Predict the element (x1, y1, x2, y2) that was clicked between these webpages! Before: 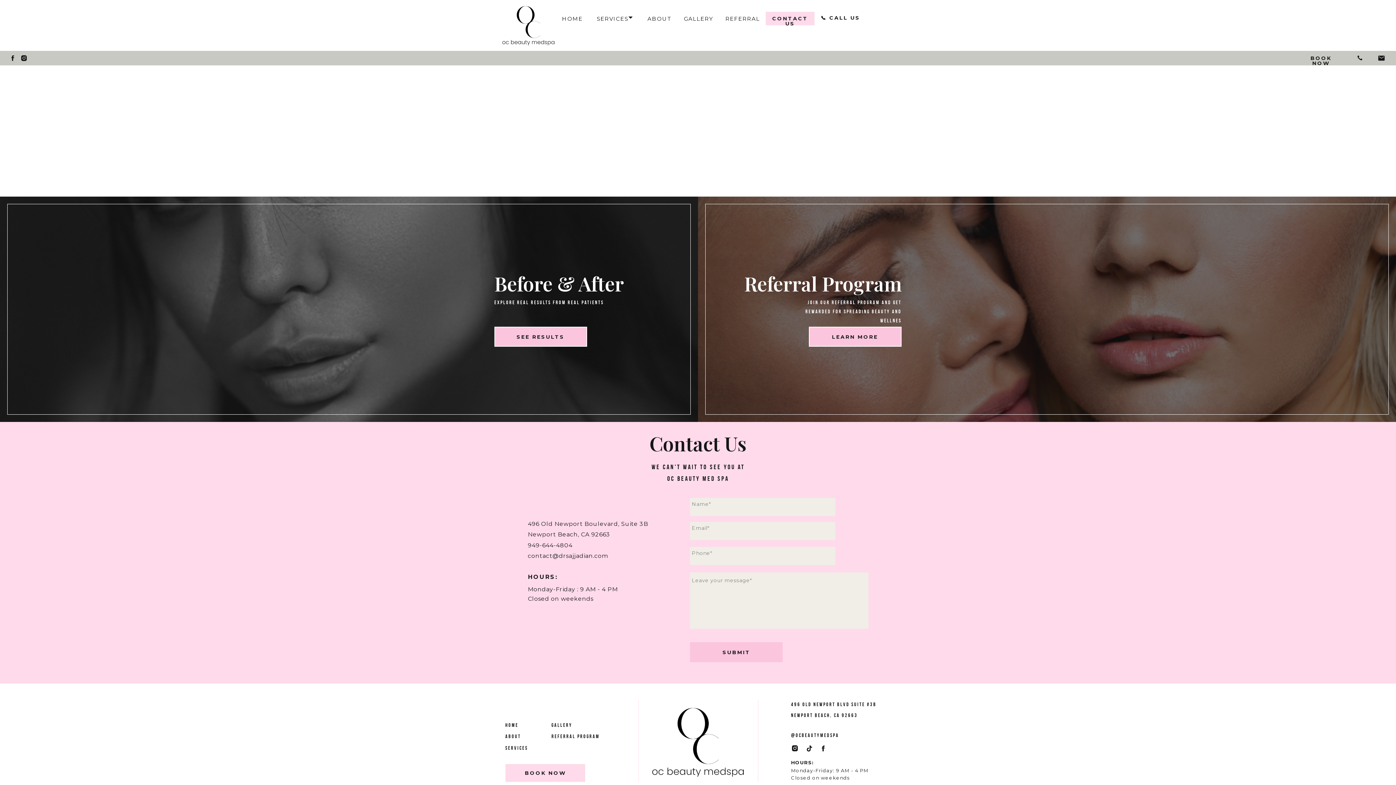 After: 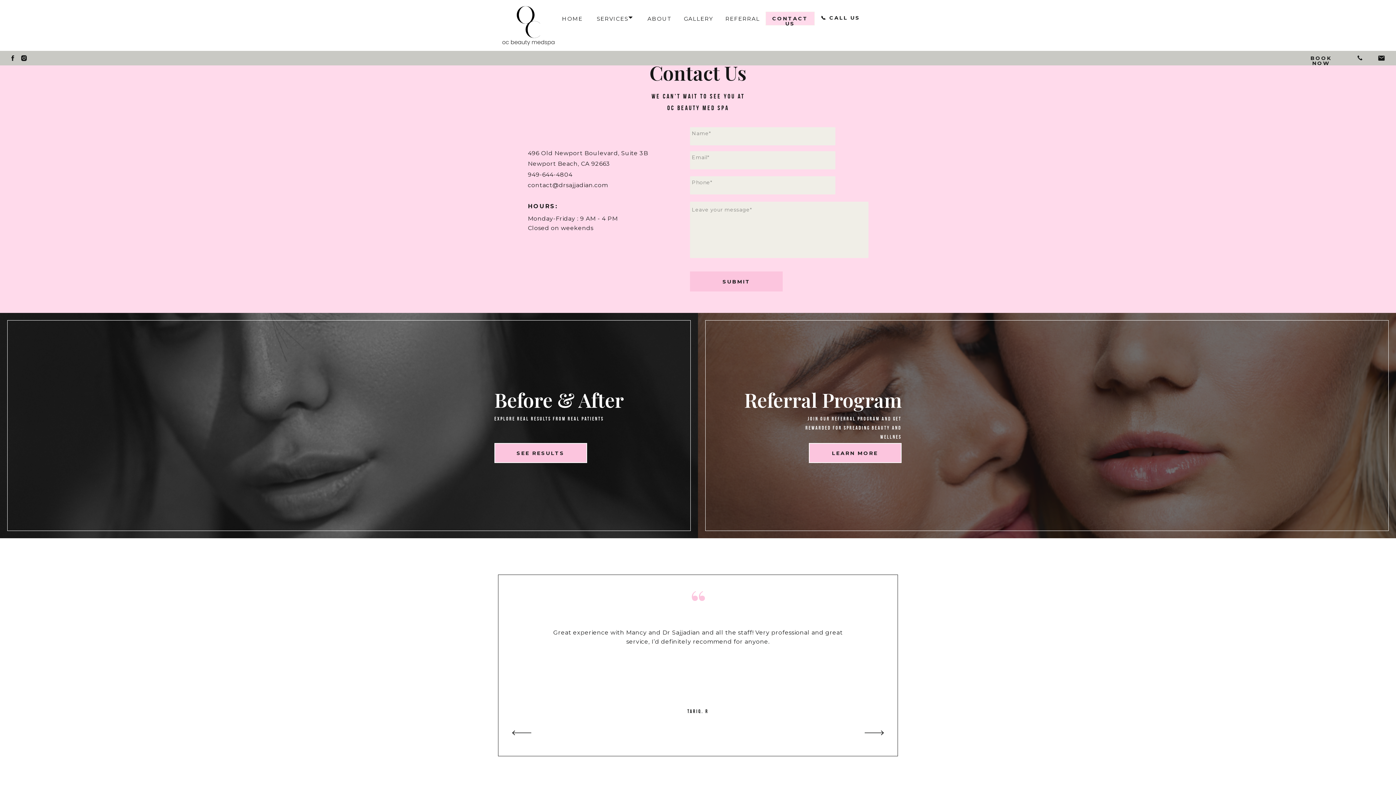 Action: bbox: (768, 16, 812, 21) label: CONTACT US